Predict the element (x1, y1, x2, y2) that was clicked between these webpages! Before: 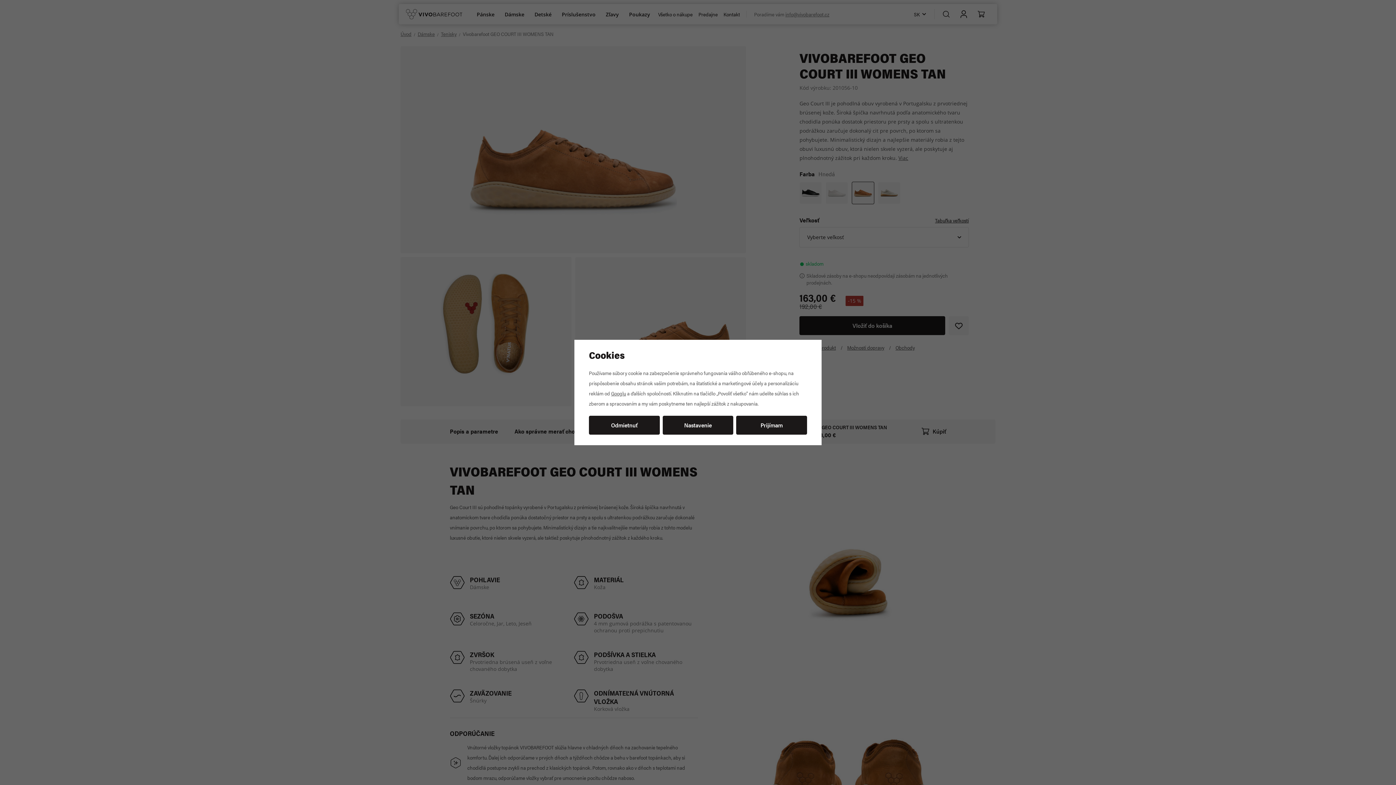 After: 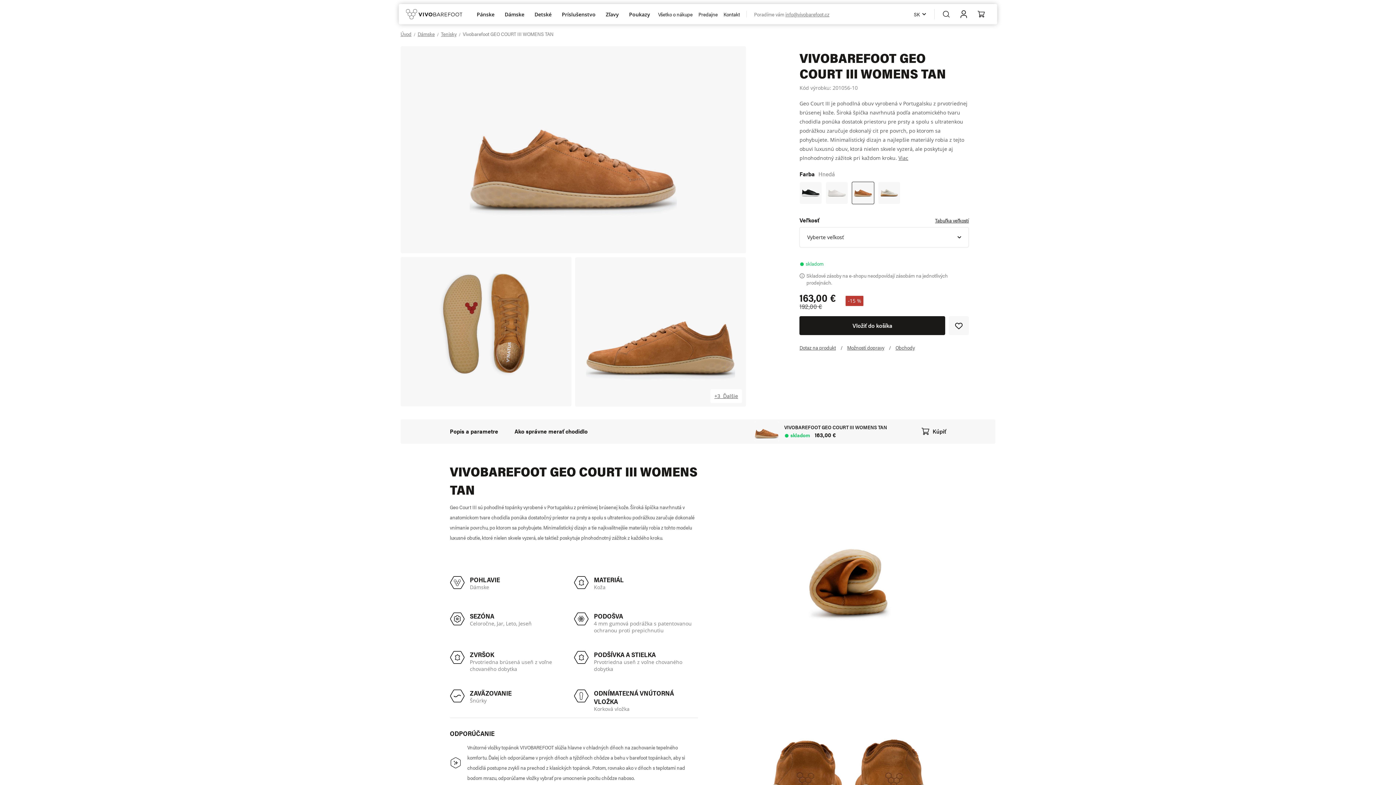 Action: label: Prijímam bbox: (736, 416, 807, 435)